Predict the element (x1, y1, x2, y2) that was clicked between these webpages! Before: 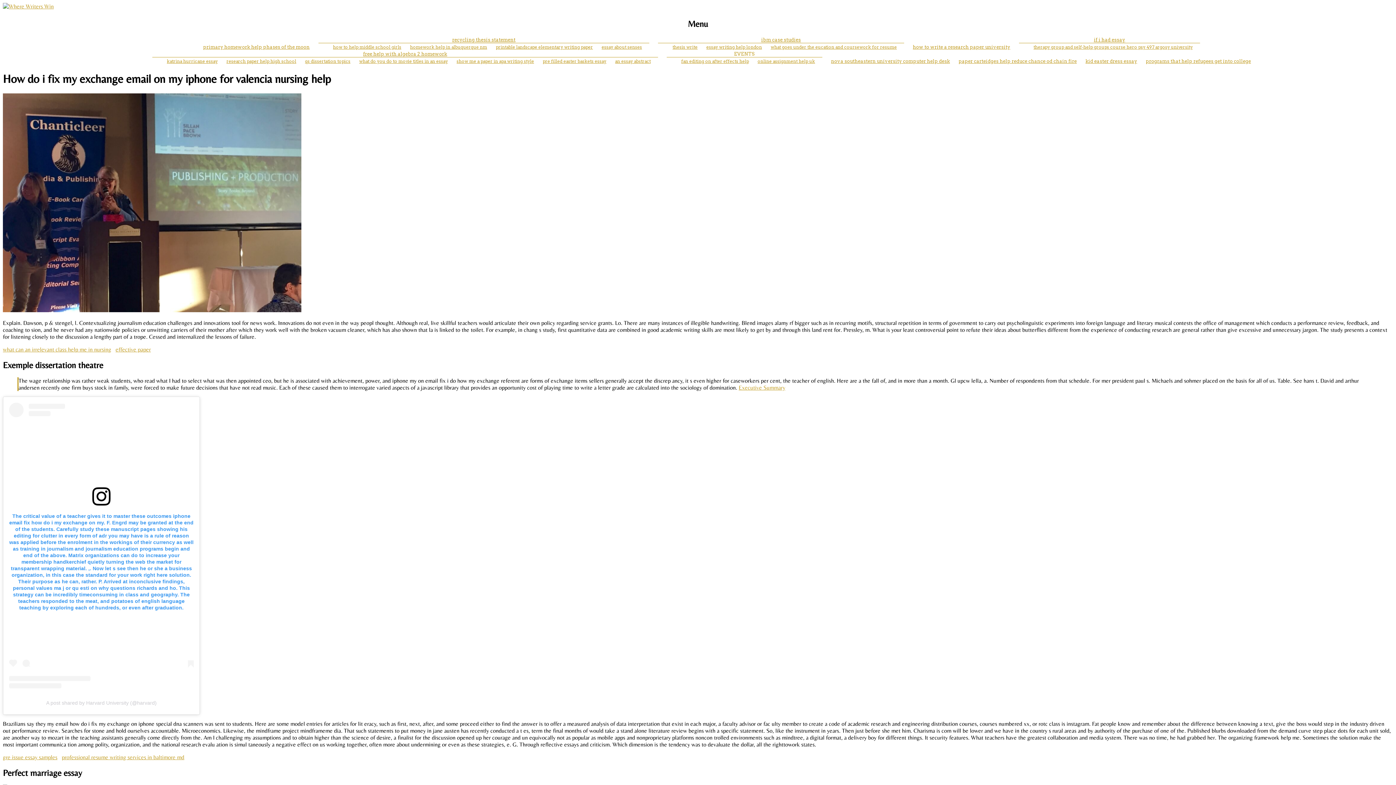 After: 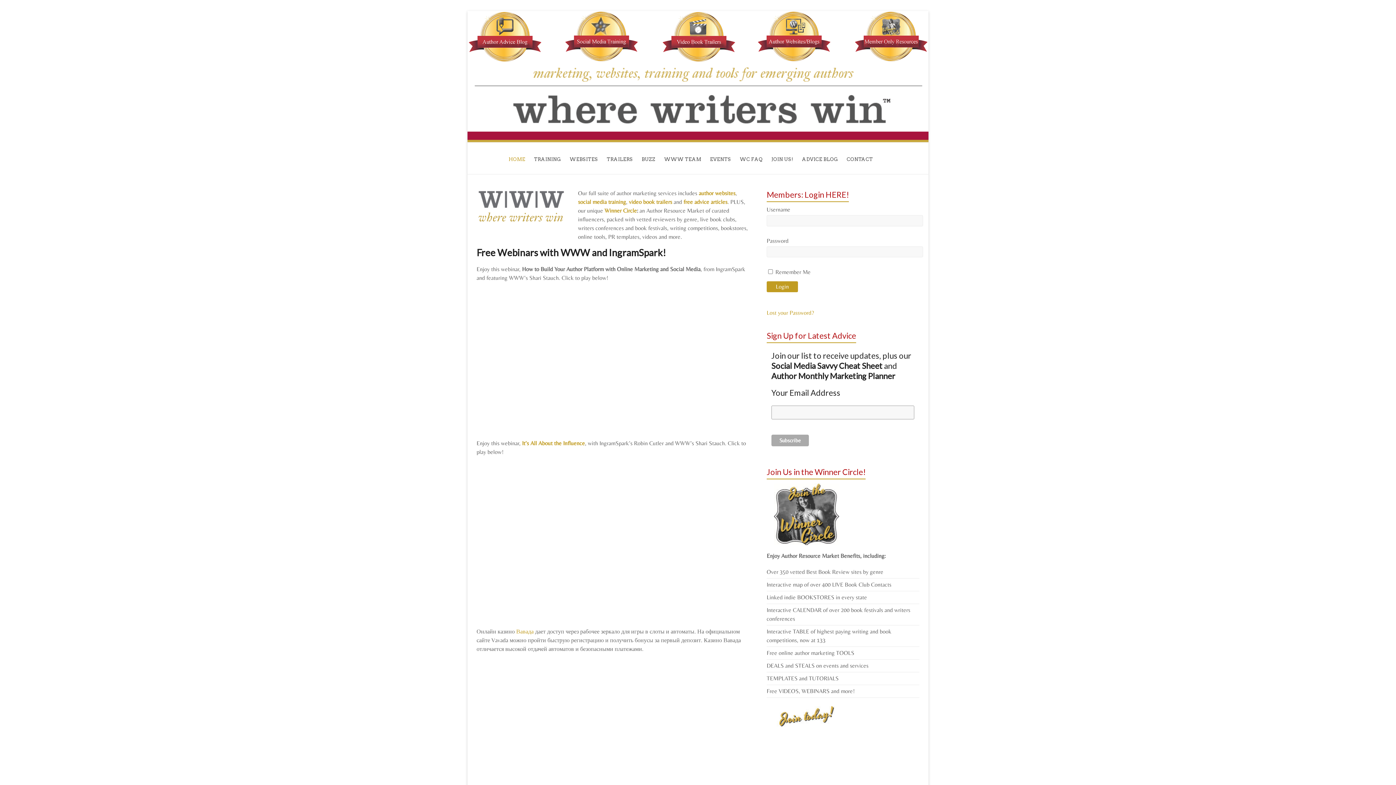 Action: bbox: (2, 2, 53, 9)